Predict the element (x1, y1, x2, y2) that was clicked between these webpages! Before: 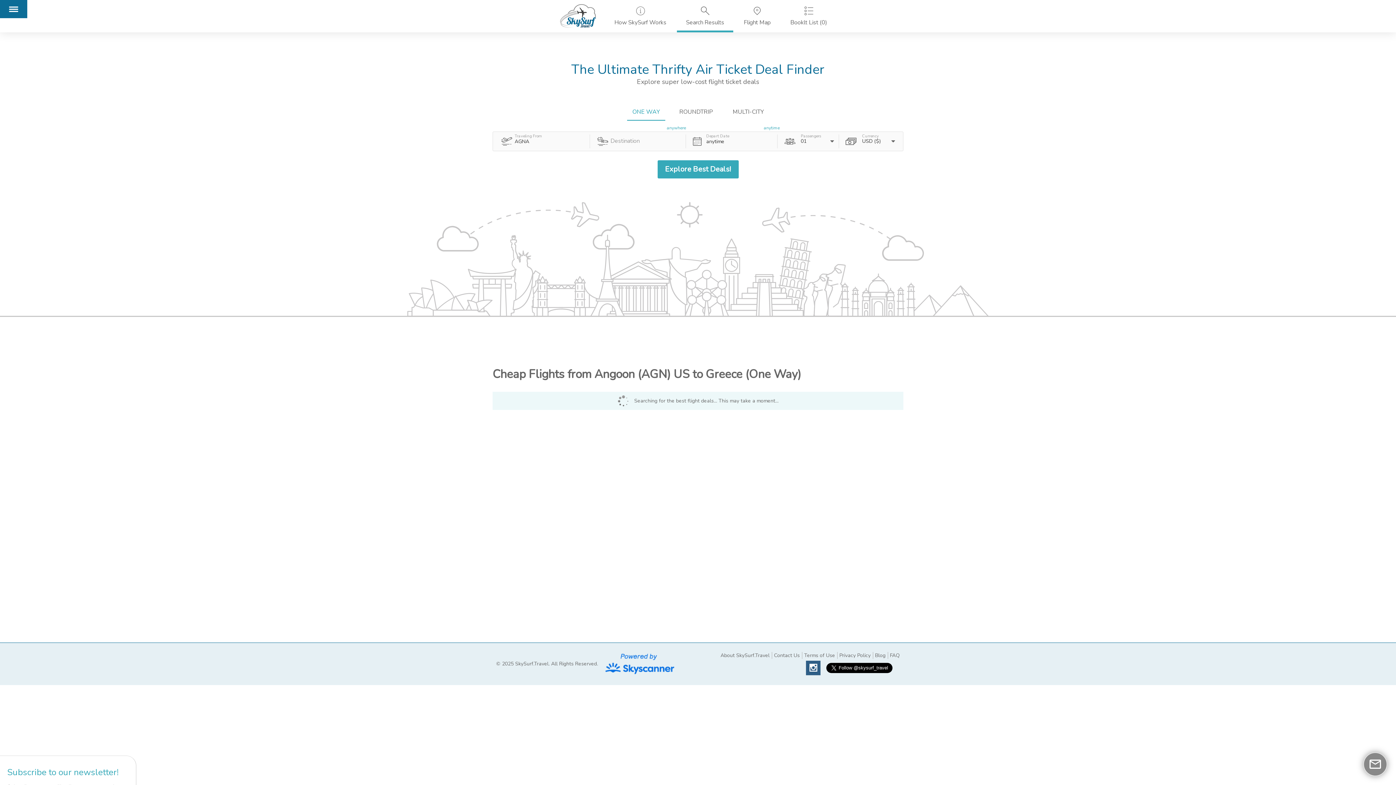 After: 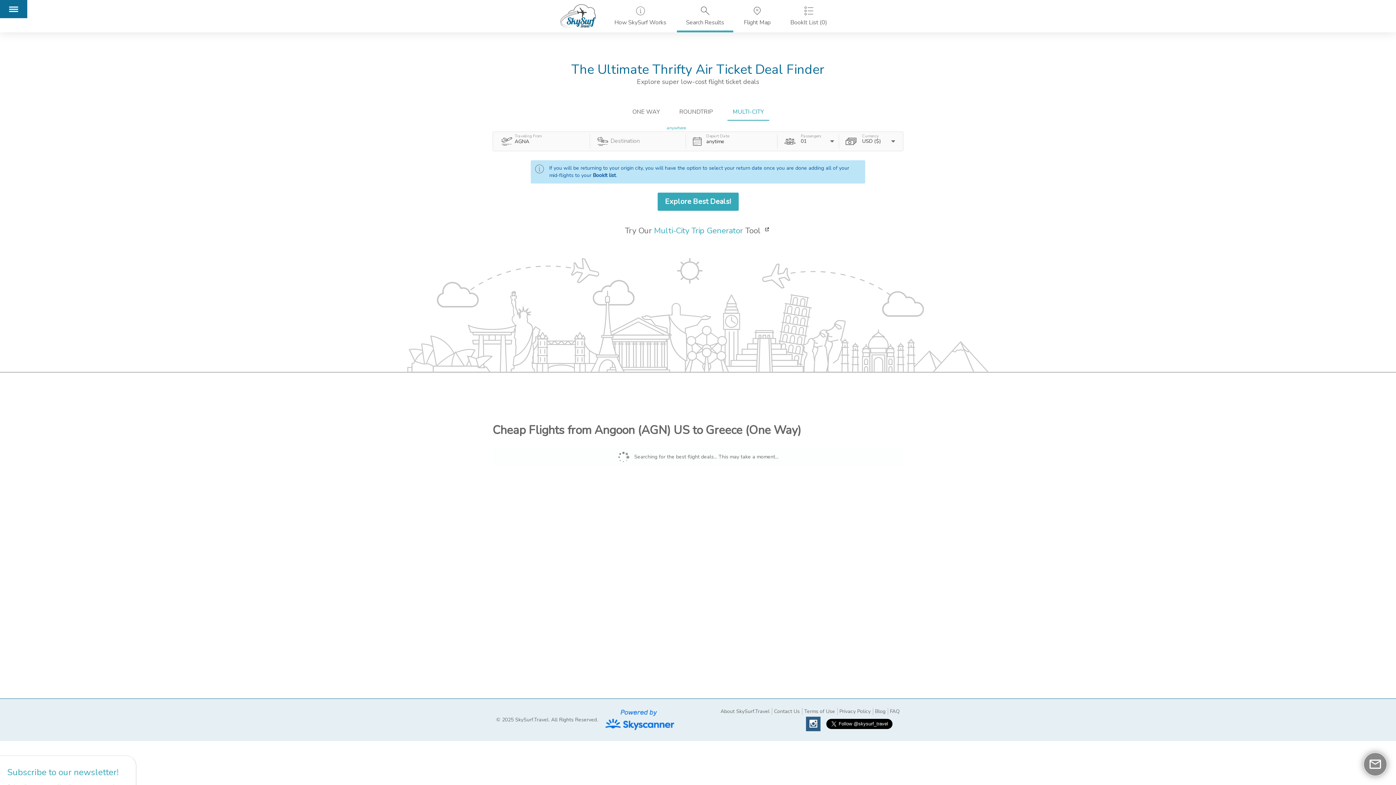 Action: bbox: (727, 104, 769, 120) label: MULTI-CITY